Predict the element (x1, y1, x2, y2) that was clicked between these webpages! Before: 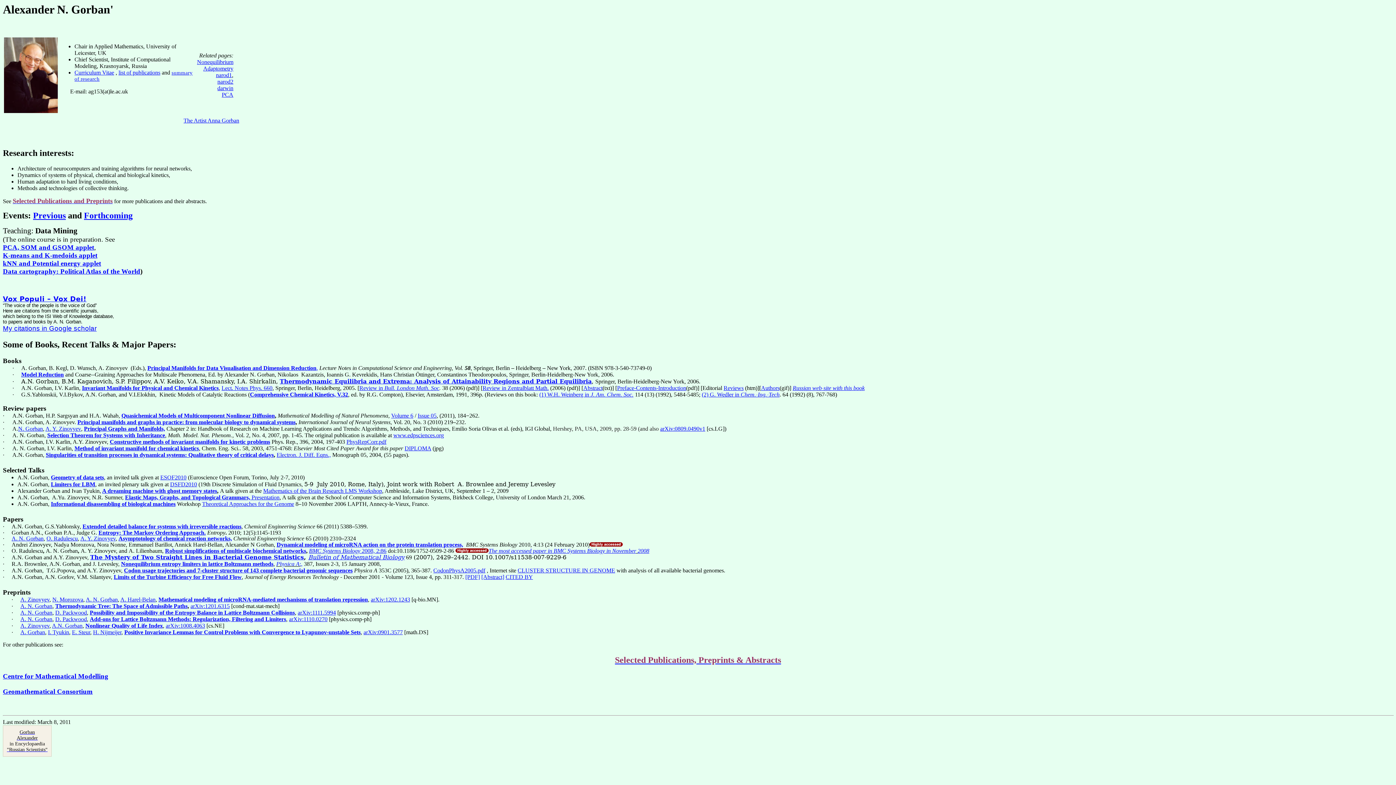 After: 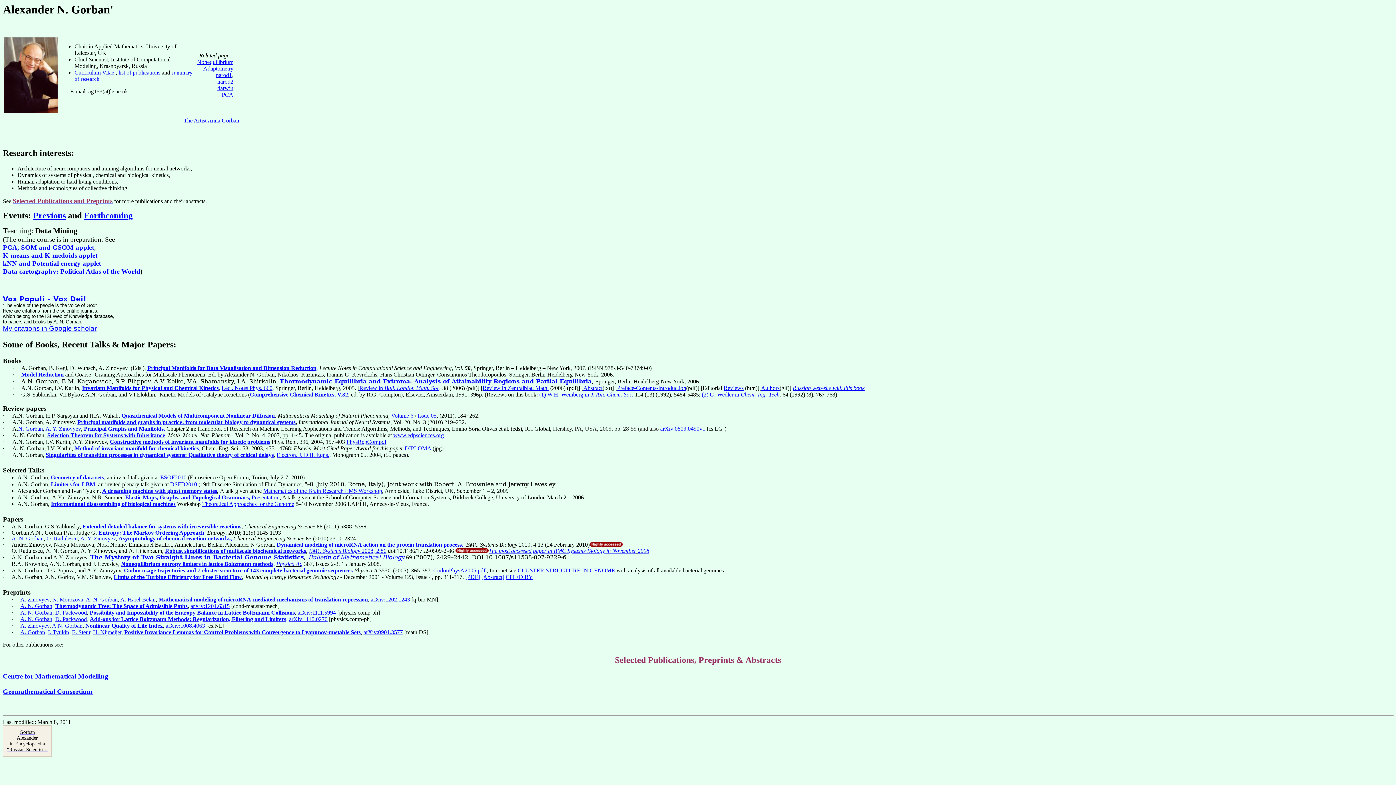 Action: bbox: (370, 596, 410, 602) label: arXiv:1202.1243